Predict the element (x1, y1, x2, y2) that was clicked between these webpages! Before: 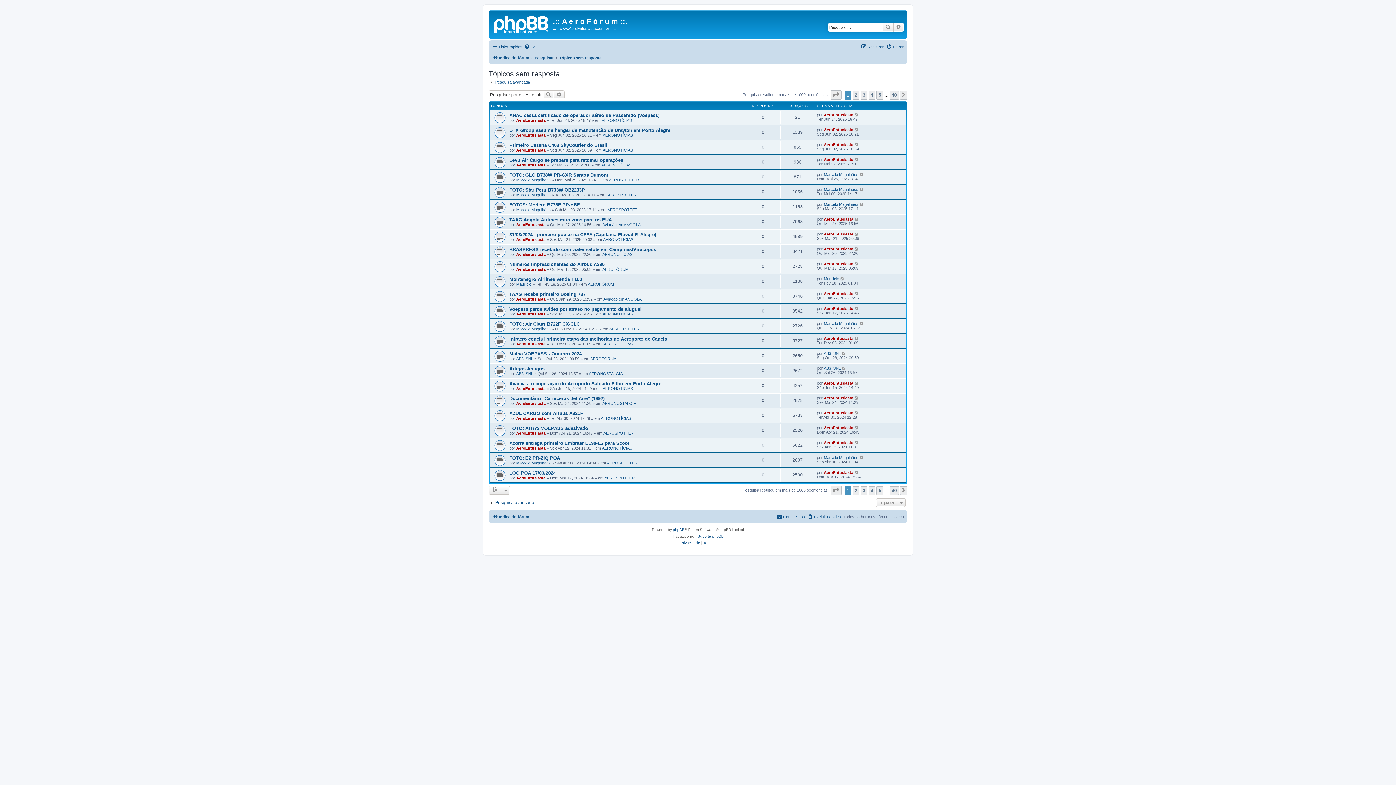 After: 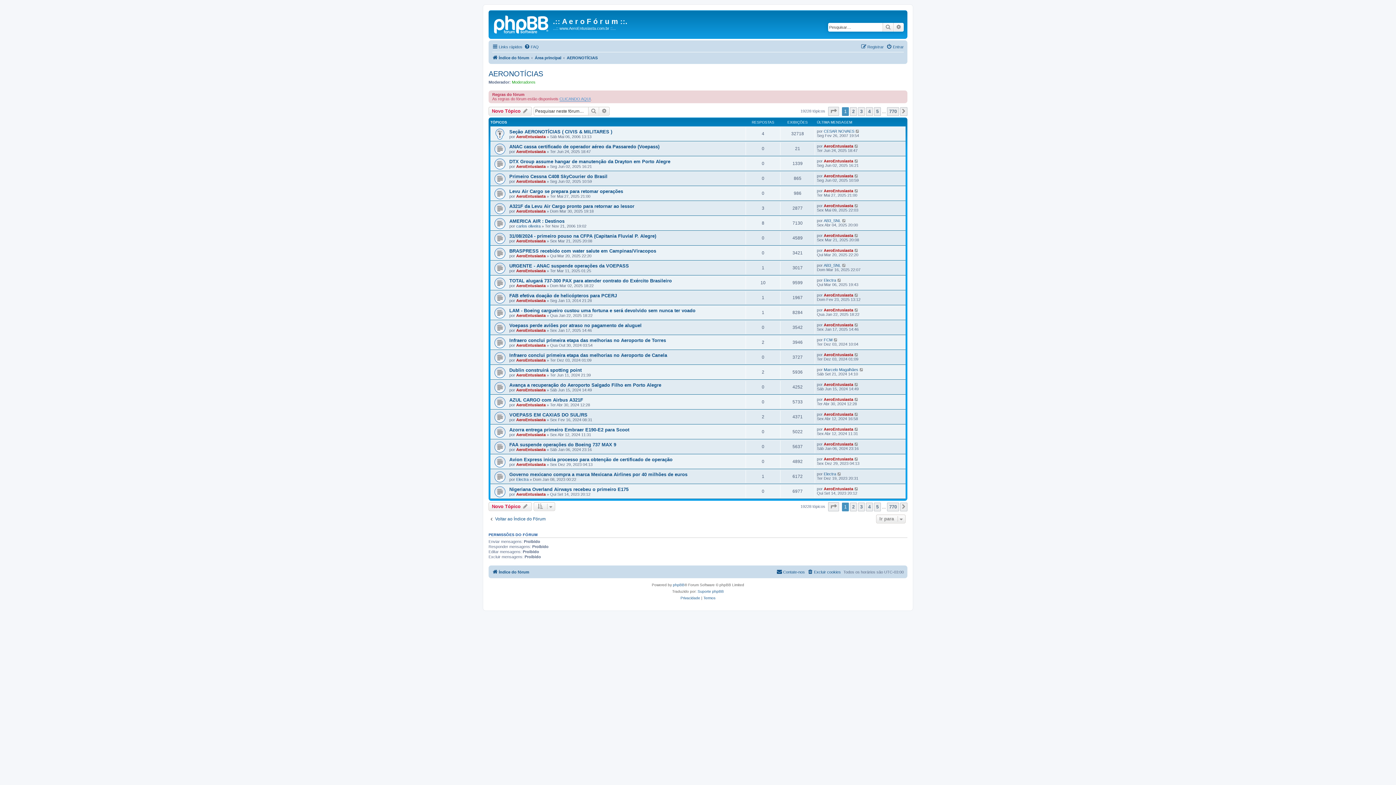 Action: bbox: (602, 312, 633, 316) label: AERONOTÍCIAS